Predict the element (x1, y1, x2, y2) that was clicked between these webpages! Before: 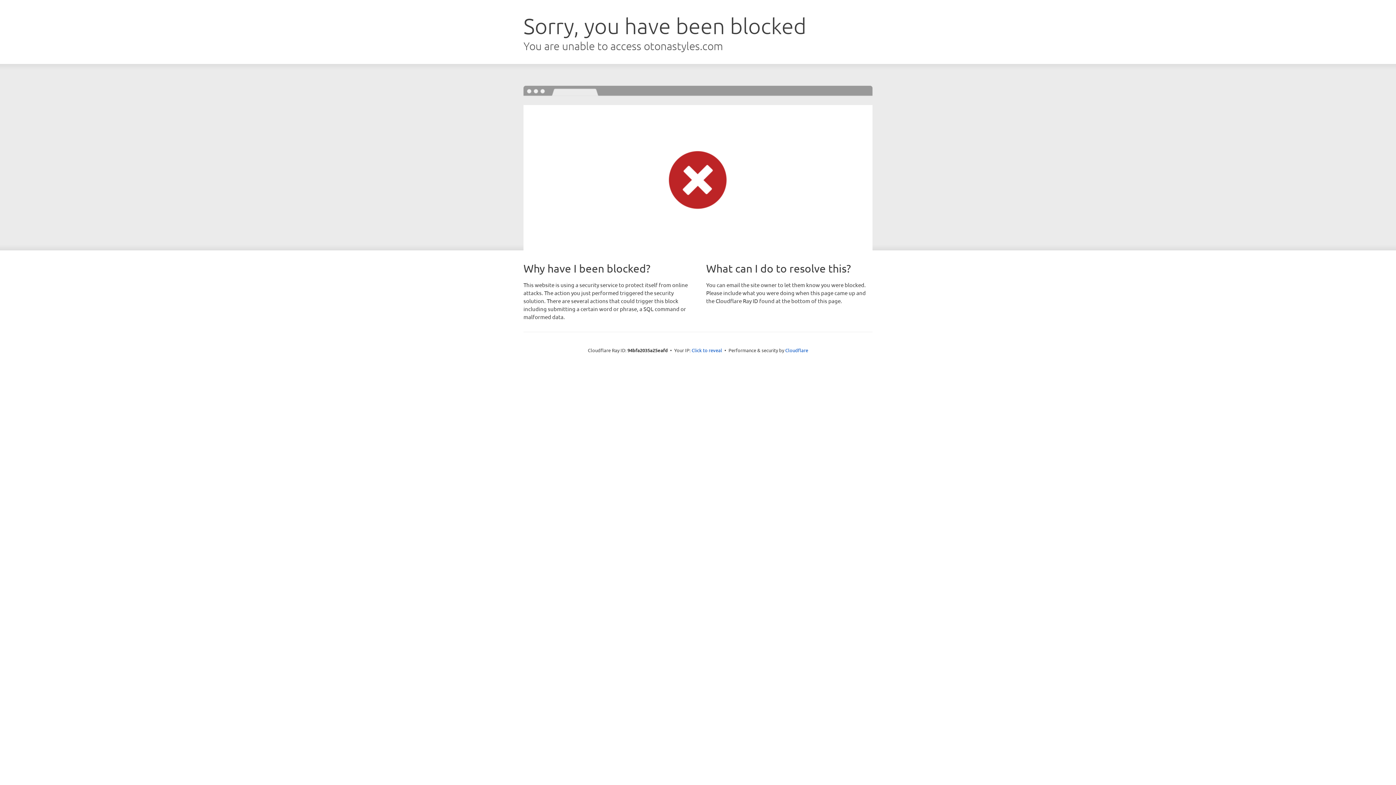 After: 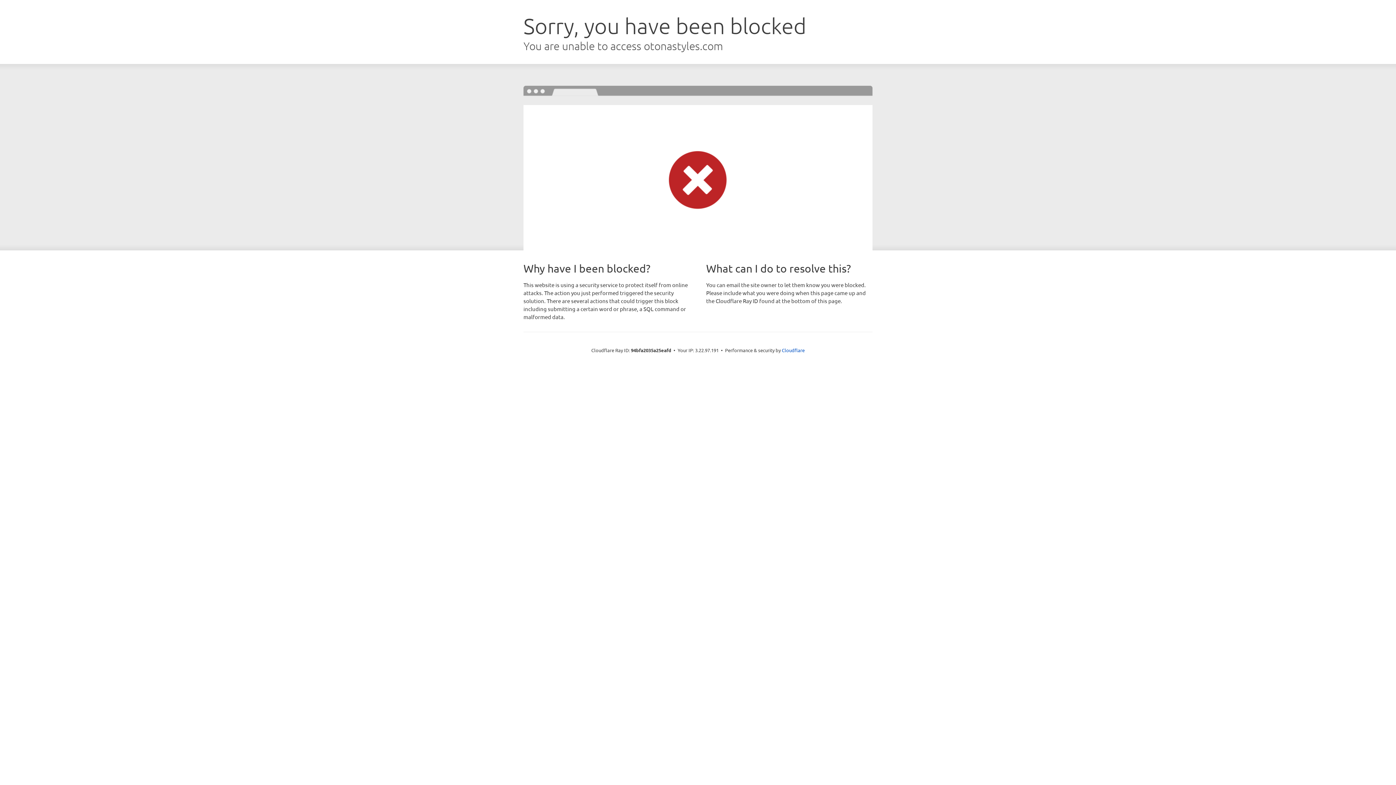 Action: label: Click to reveal bbox: (691, 346, 722, 353)